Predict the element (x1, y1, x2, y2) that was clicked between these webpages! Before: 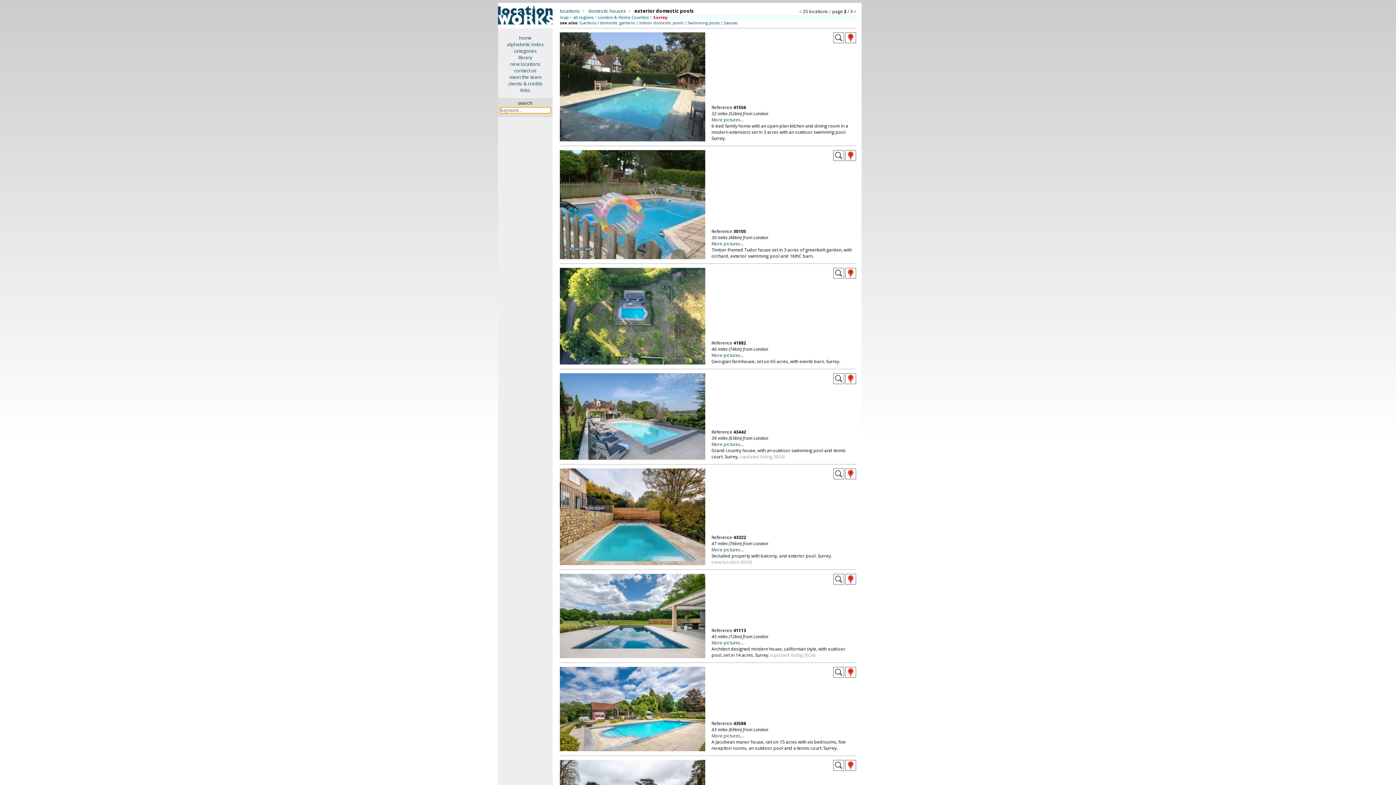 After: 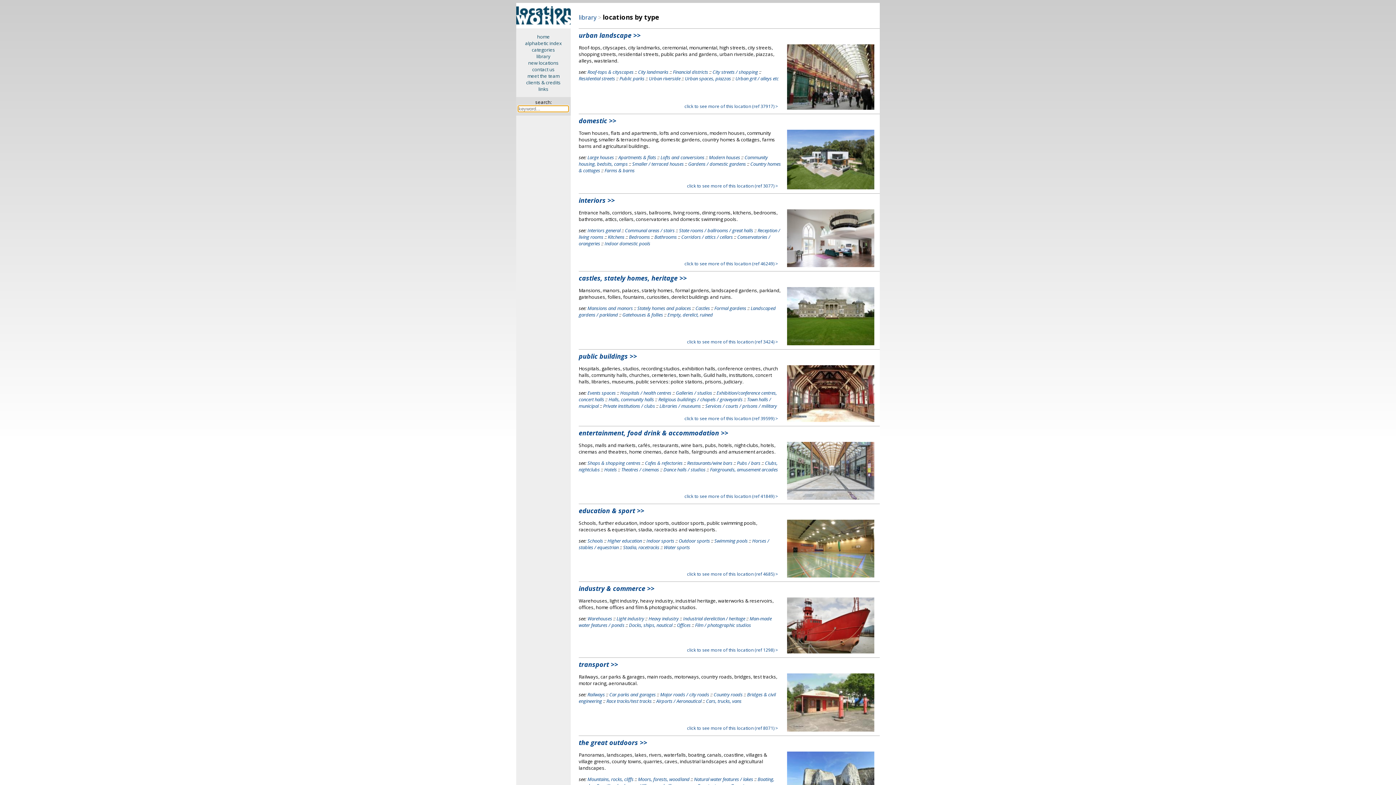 Action: label: locations bbox: (560, 7, 580, 14)